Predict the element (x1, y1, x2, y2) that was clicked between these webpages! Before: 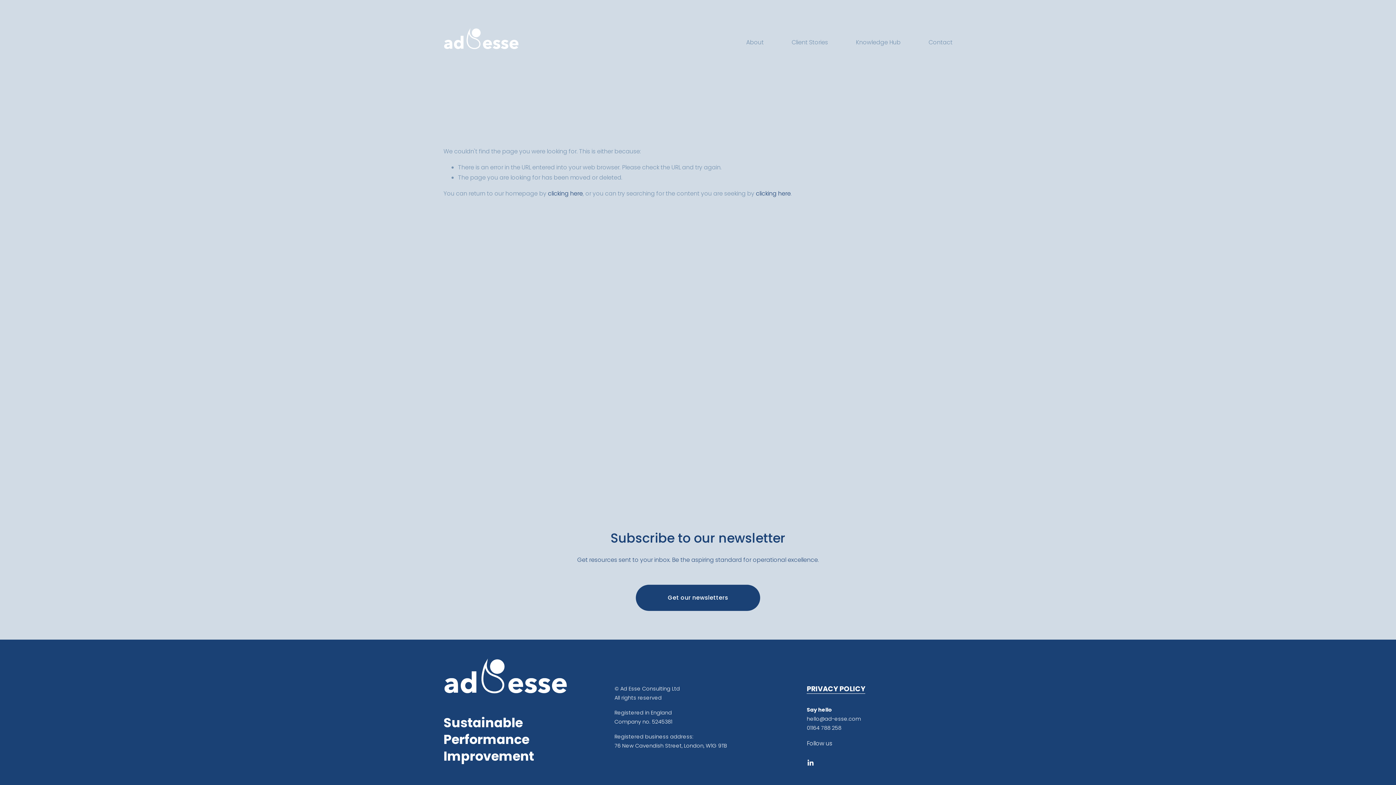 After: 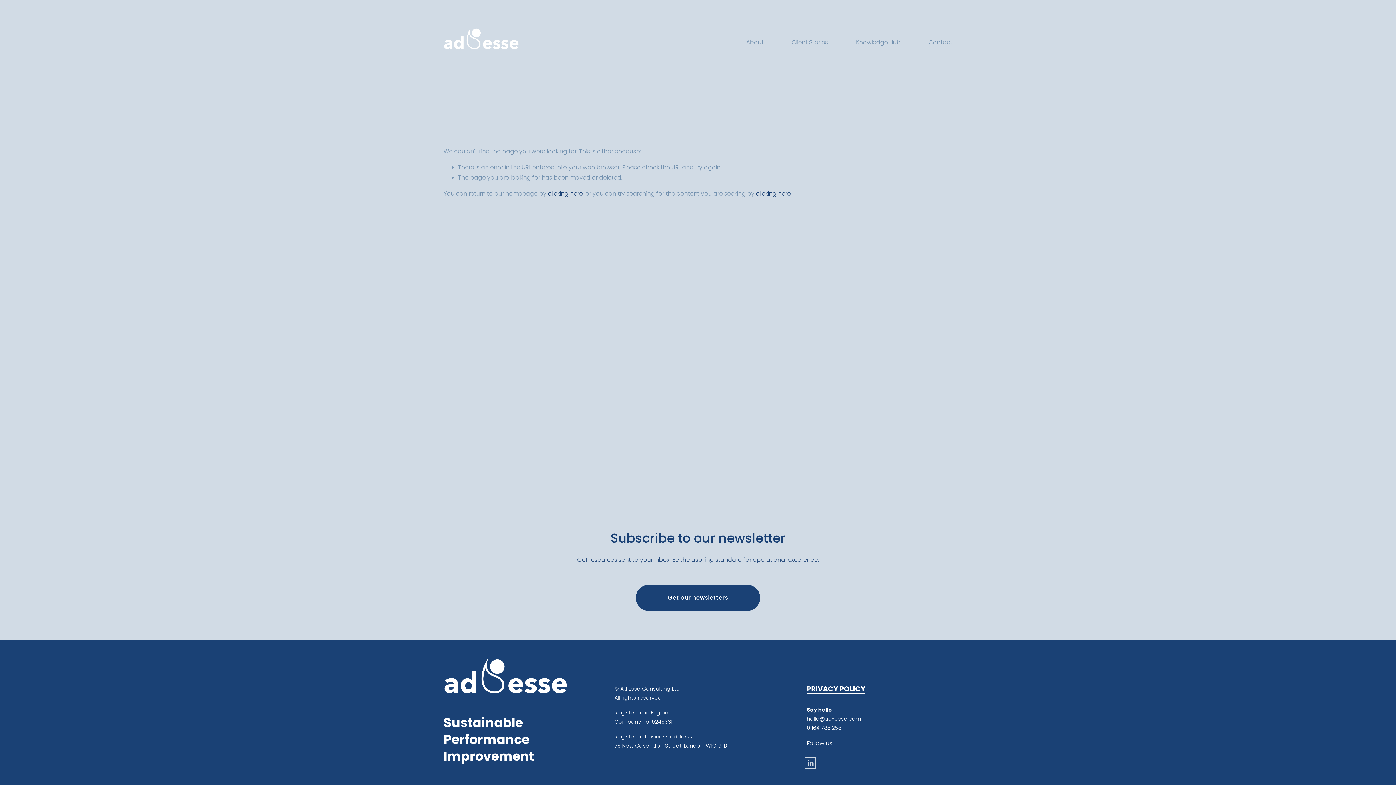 Action: label: LinkedIn bbox: (807, 759, 814, 766)